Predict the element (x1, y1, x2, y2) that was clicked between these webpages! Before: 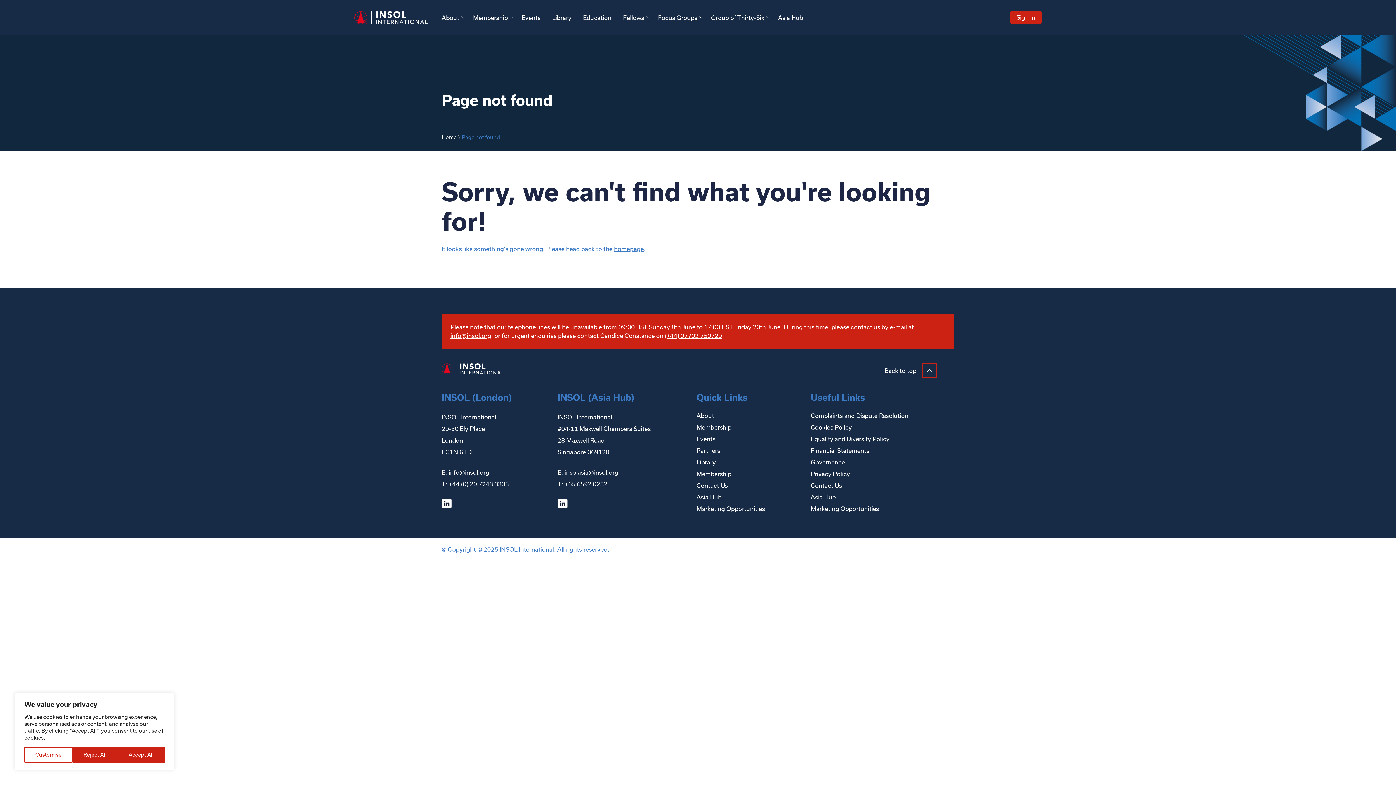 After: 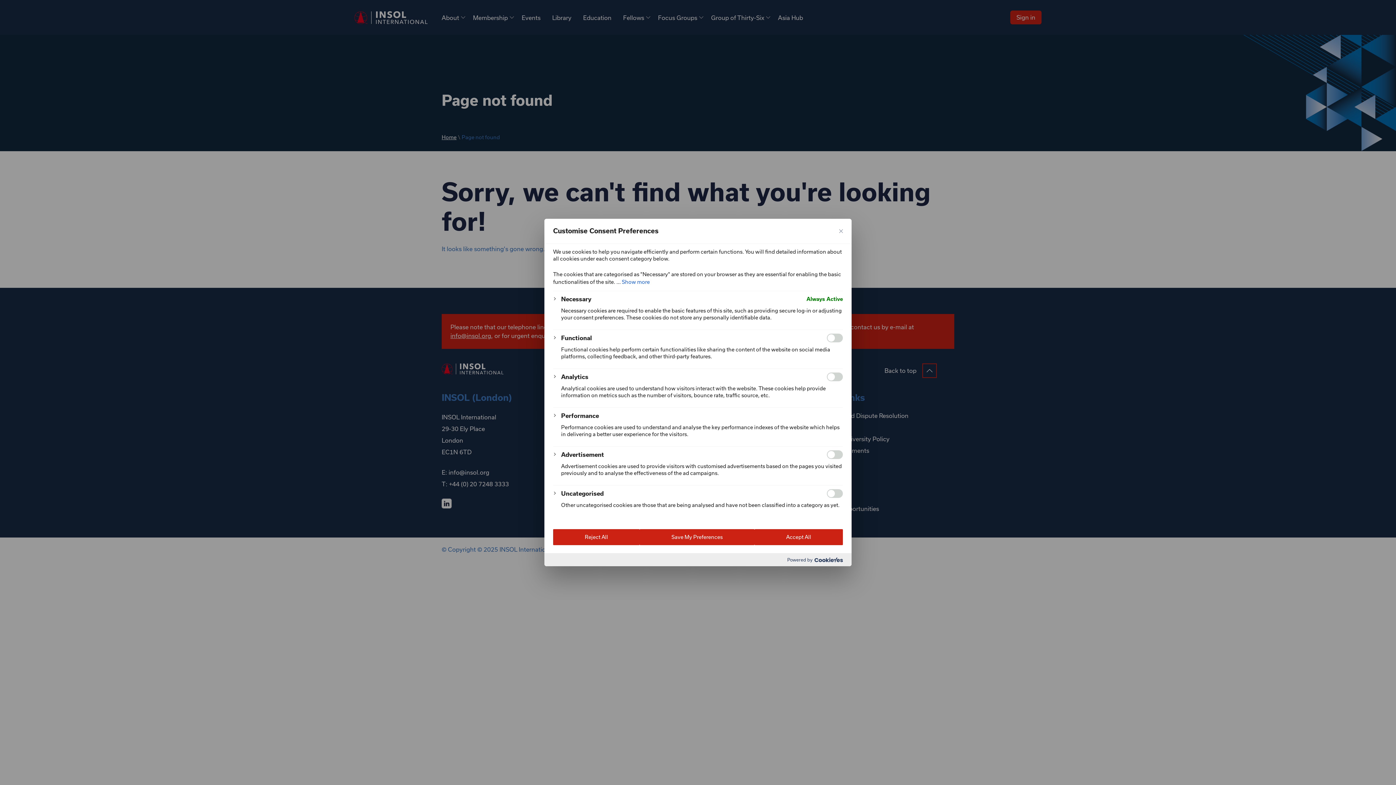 Action: bbox: (24, 747, 72, 763) label: Customise